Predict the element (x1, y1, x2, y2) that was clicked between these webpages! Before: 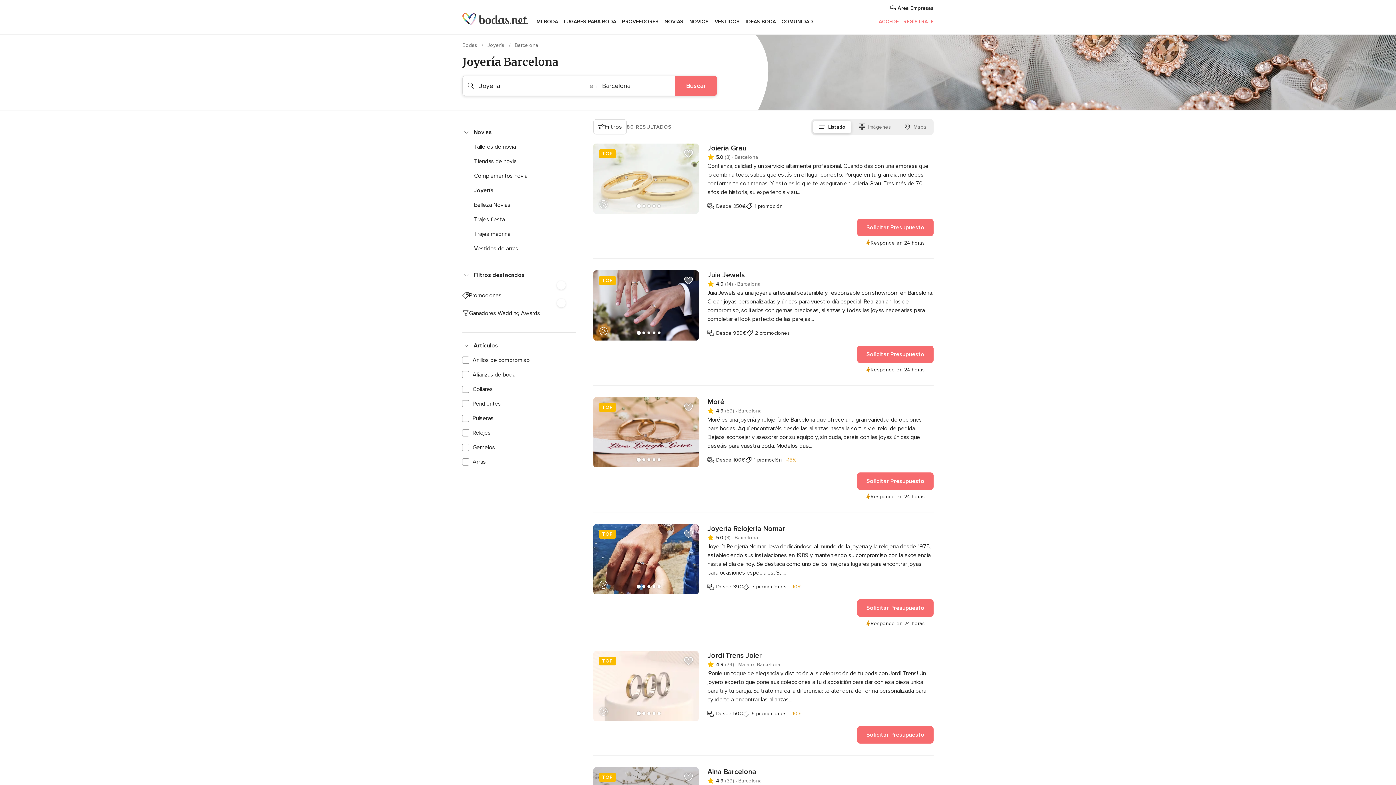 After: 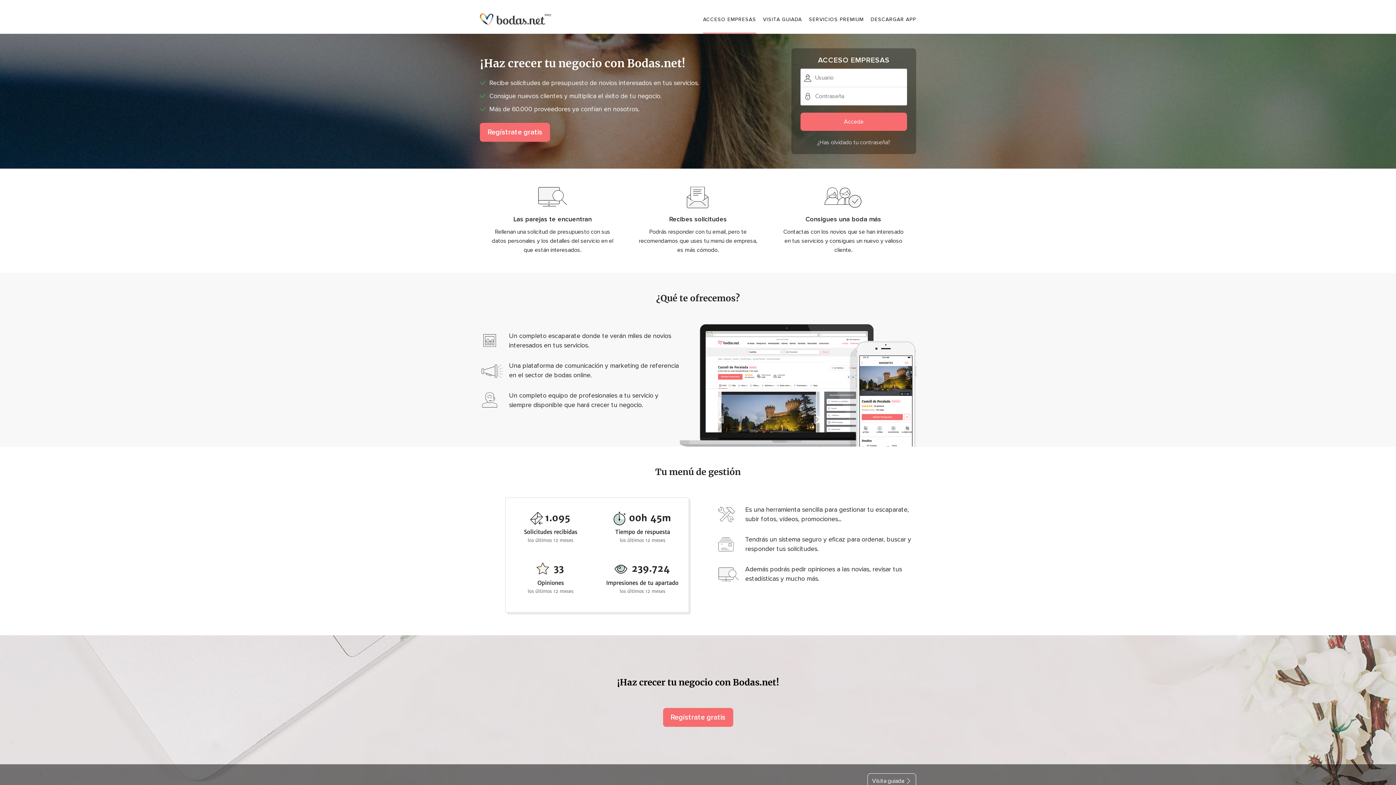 Action: bbox: (874, 4, 933, 12) label:  Área Empresas